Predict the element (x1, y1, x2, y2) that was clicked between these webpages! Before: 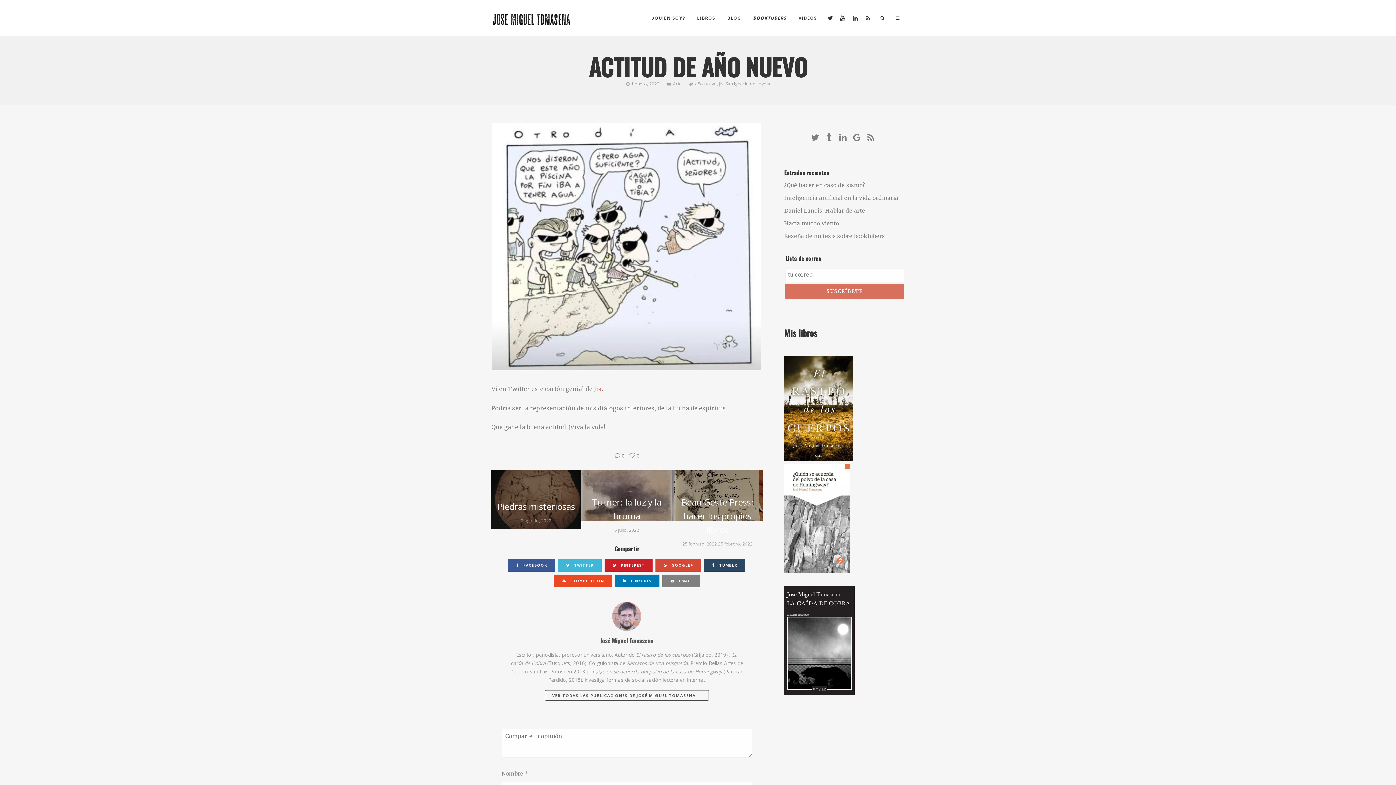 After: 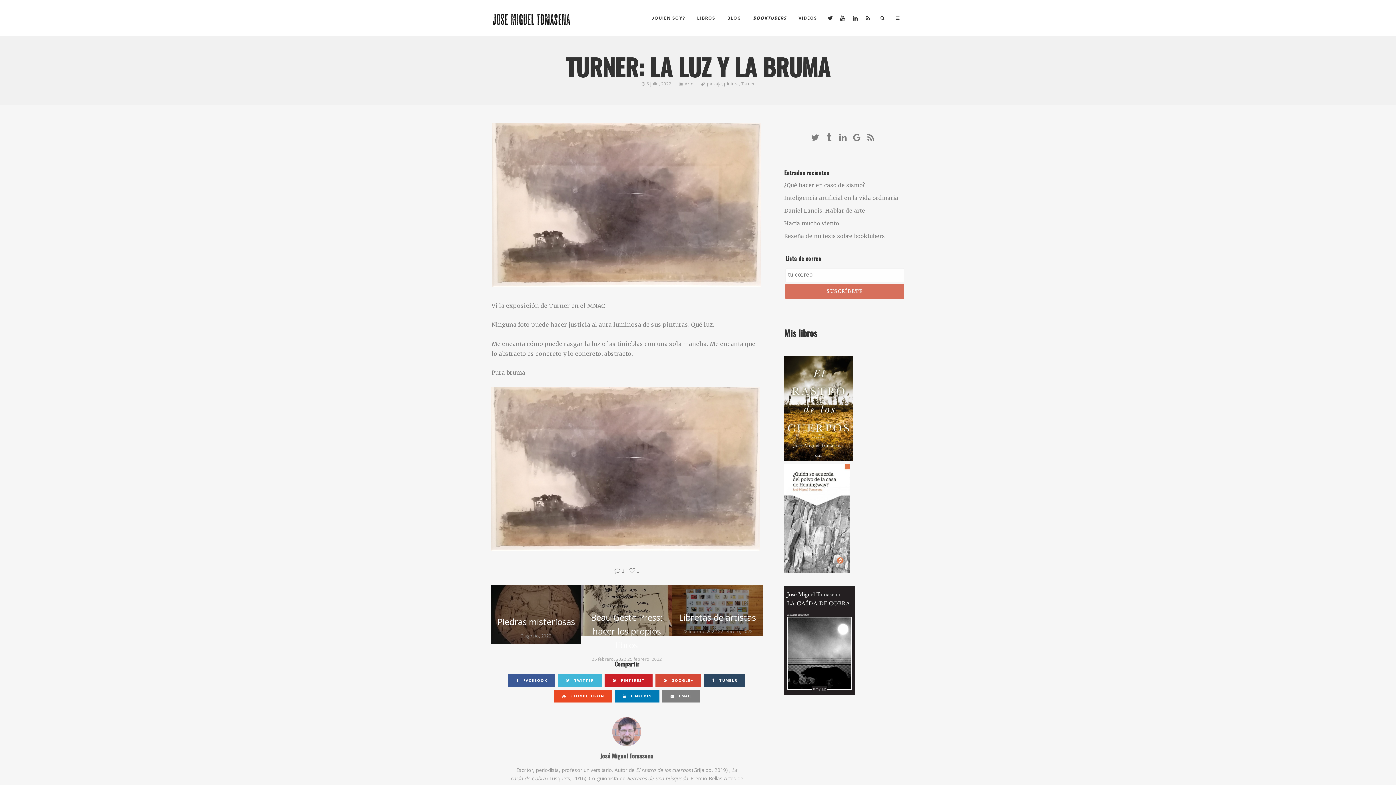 Action: label: Turner: la luz y la bruma
6 julio, 2022 bbox: (581, 470, 672, 521)